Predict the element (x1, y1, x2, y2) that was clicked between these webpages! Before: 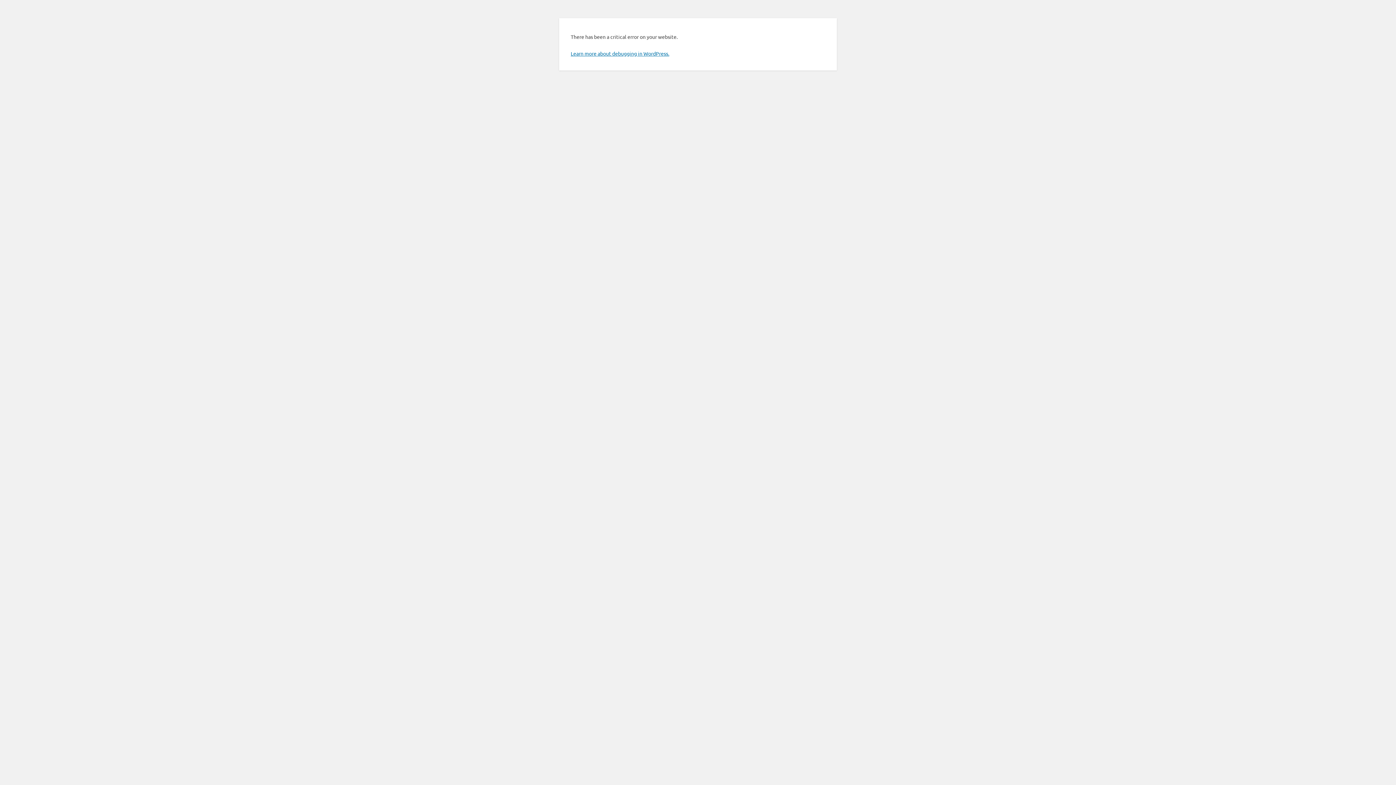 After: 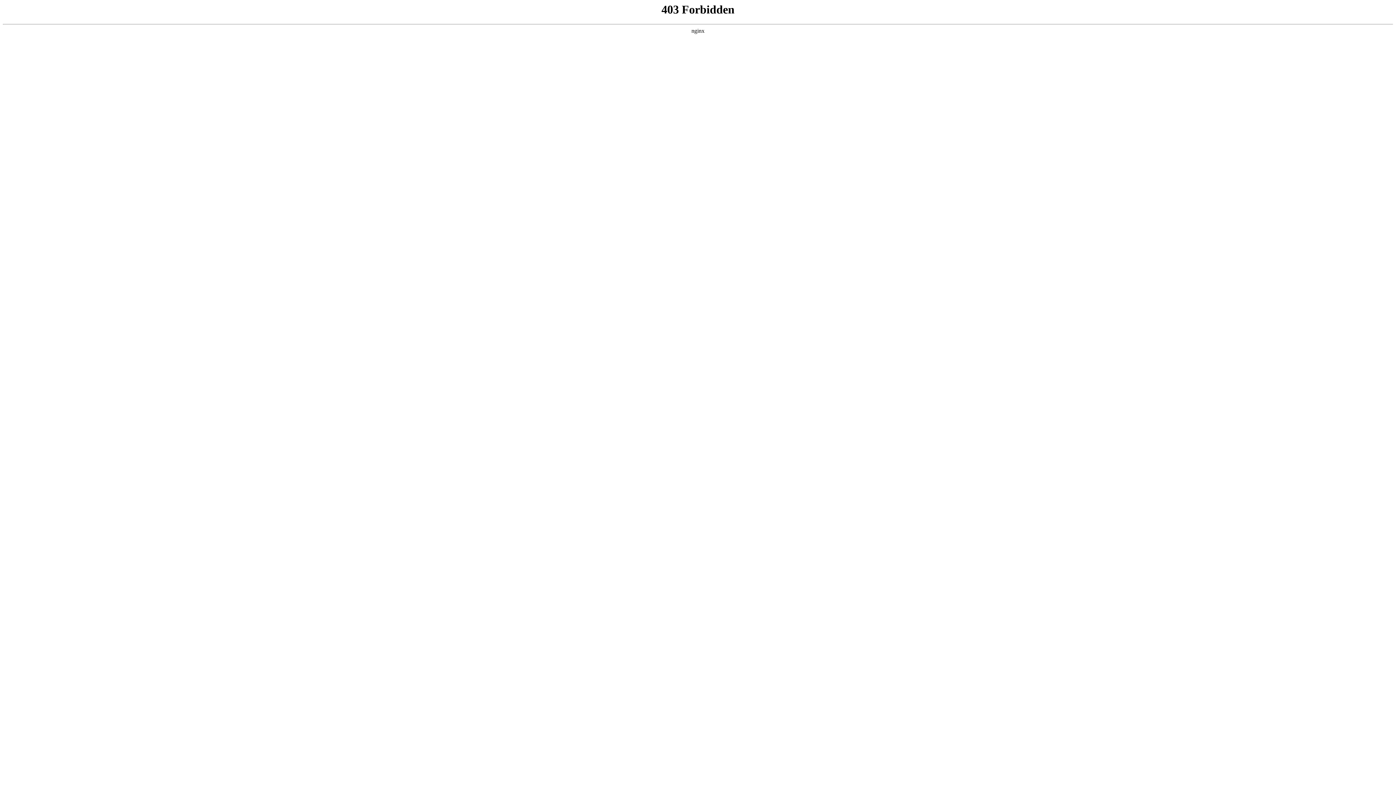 Action: label: Learn more about debugging in WordPress. bbox: (570, 50, 669, 56)